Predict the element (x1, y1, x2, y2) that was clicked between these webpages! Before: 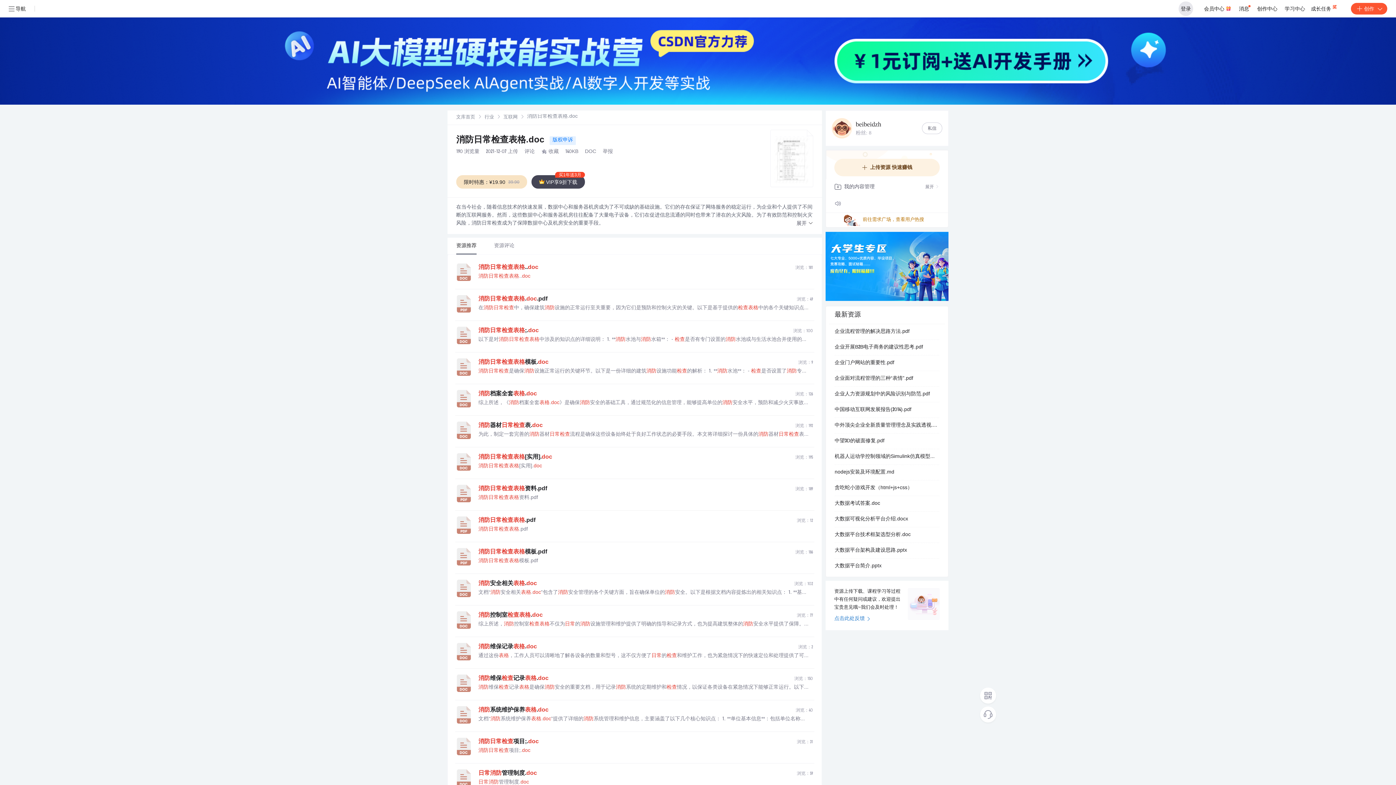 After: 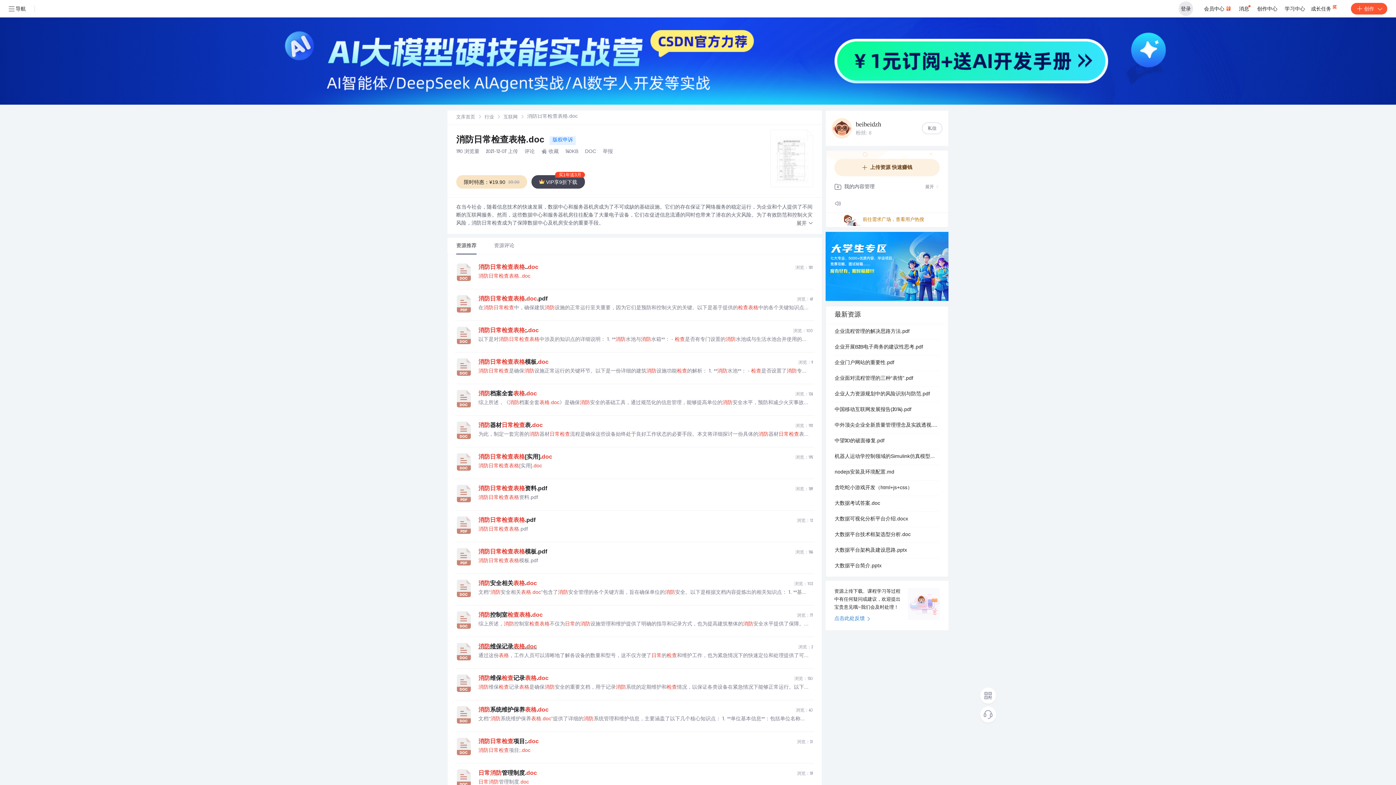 Action: bbox: (478, 643, 814, 651) label: 消防维保记录表格.doc
浏览：2